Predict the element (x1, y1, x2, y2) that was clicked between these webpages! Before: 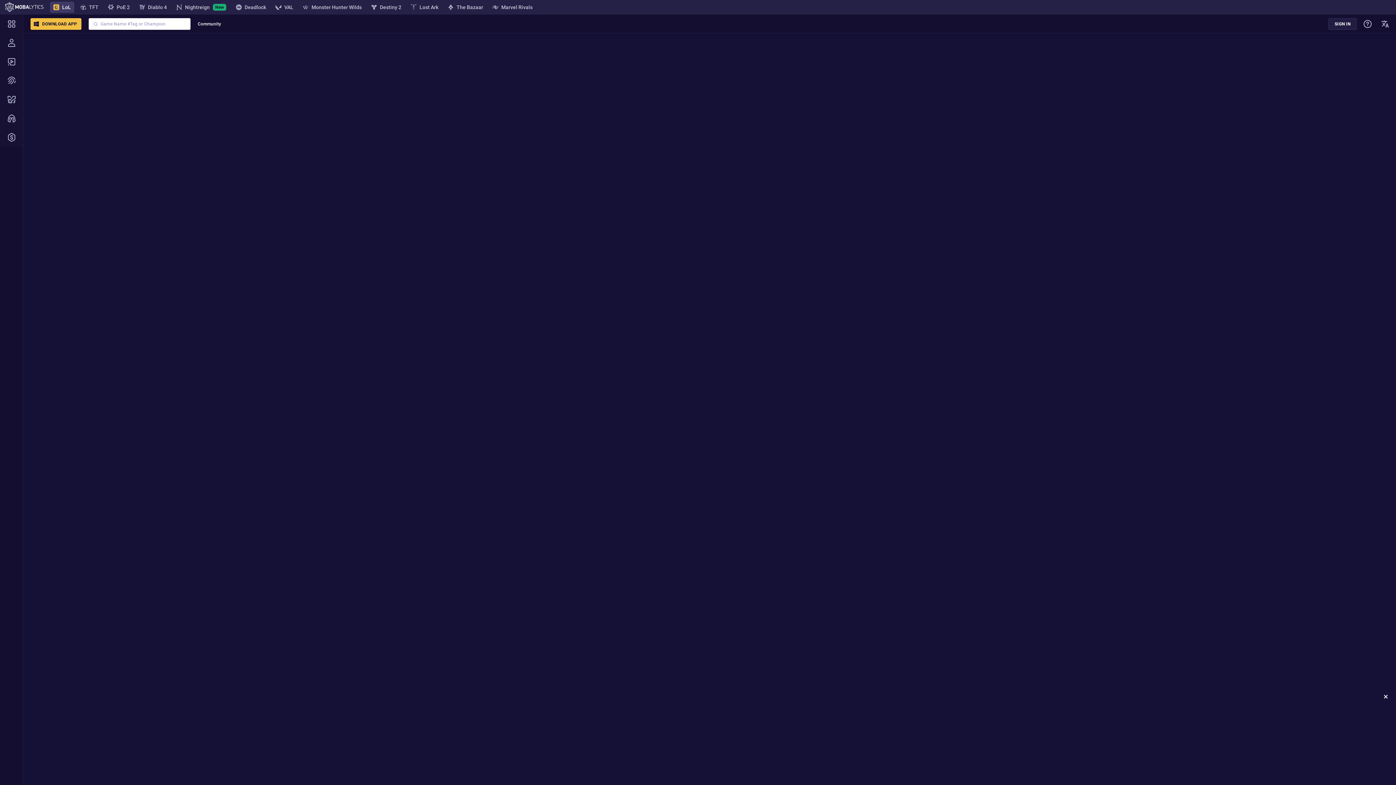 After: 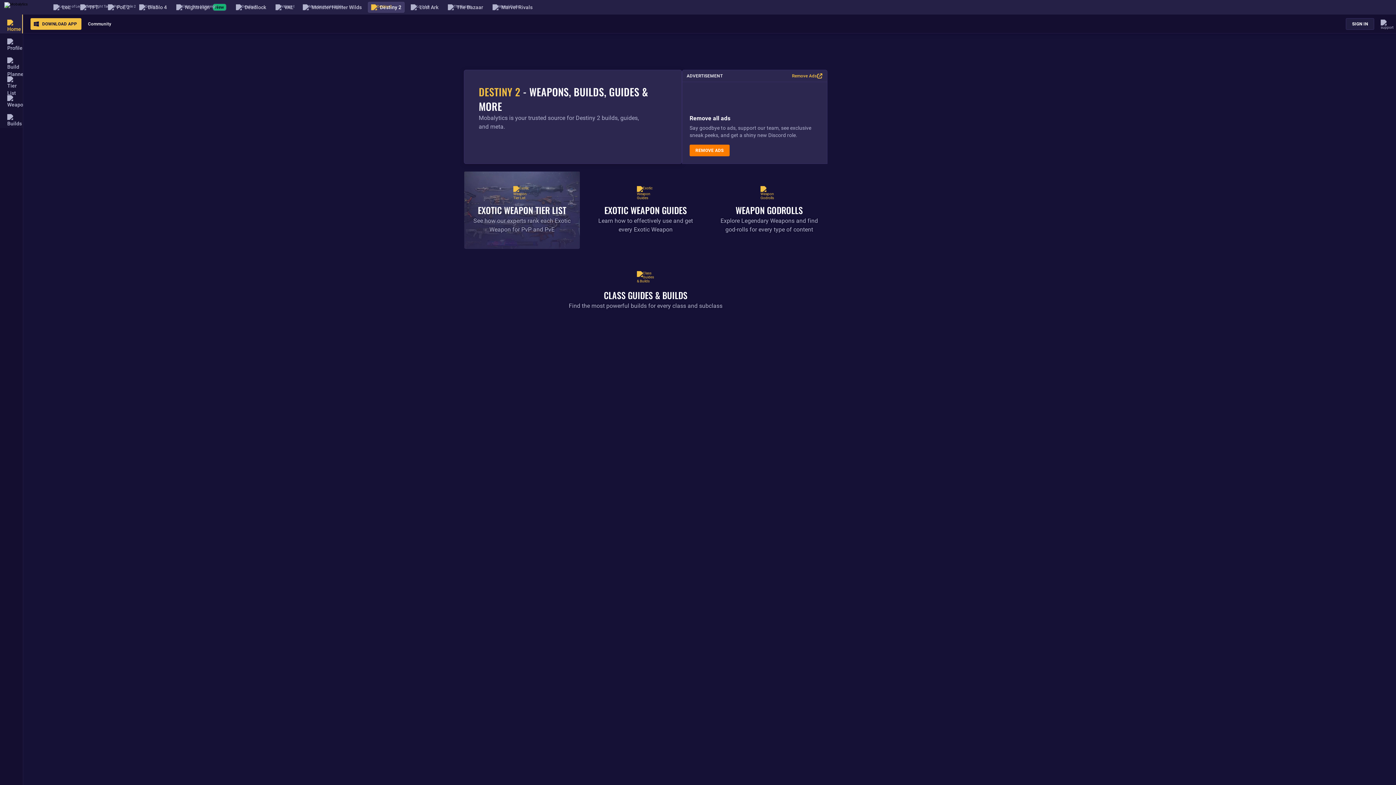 Action: label: Destiny 2 bbox: (366, 1, 406, 13)